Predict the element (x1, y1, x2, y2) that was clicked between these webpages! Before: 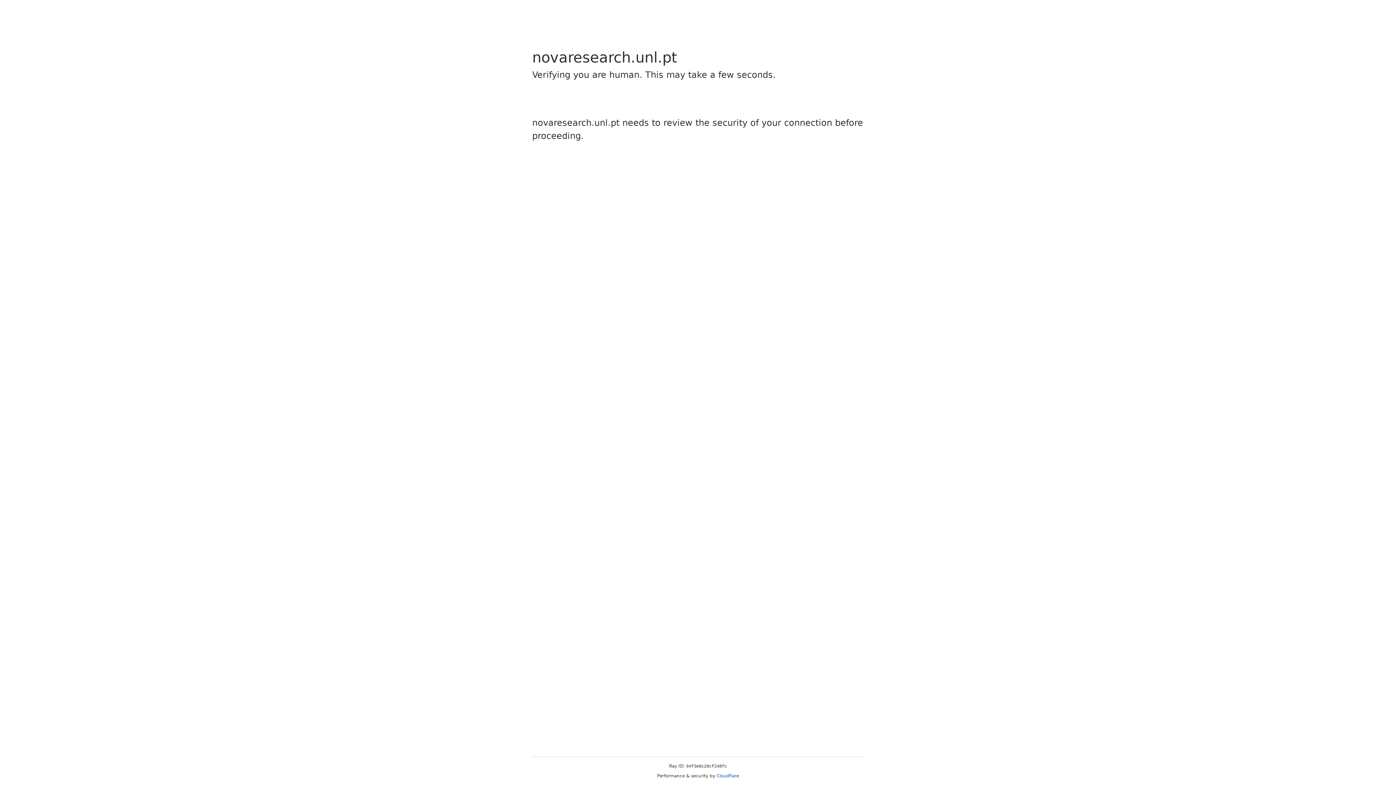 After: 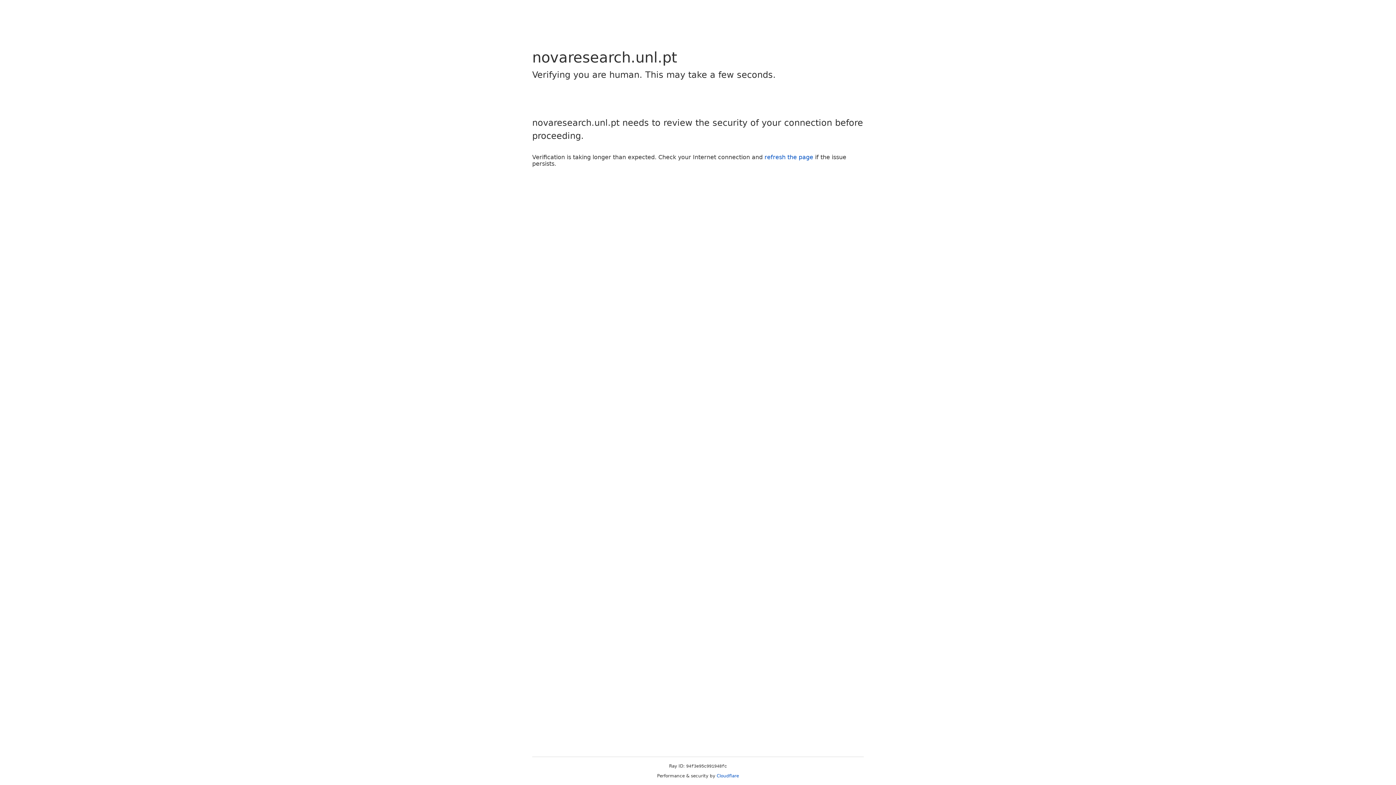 Action: label: Cloudflare bbox: (716, 773, 739, 778)